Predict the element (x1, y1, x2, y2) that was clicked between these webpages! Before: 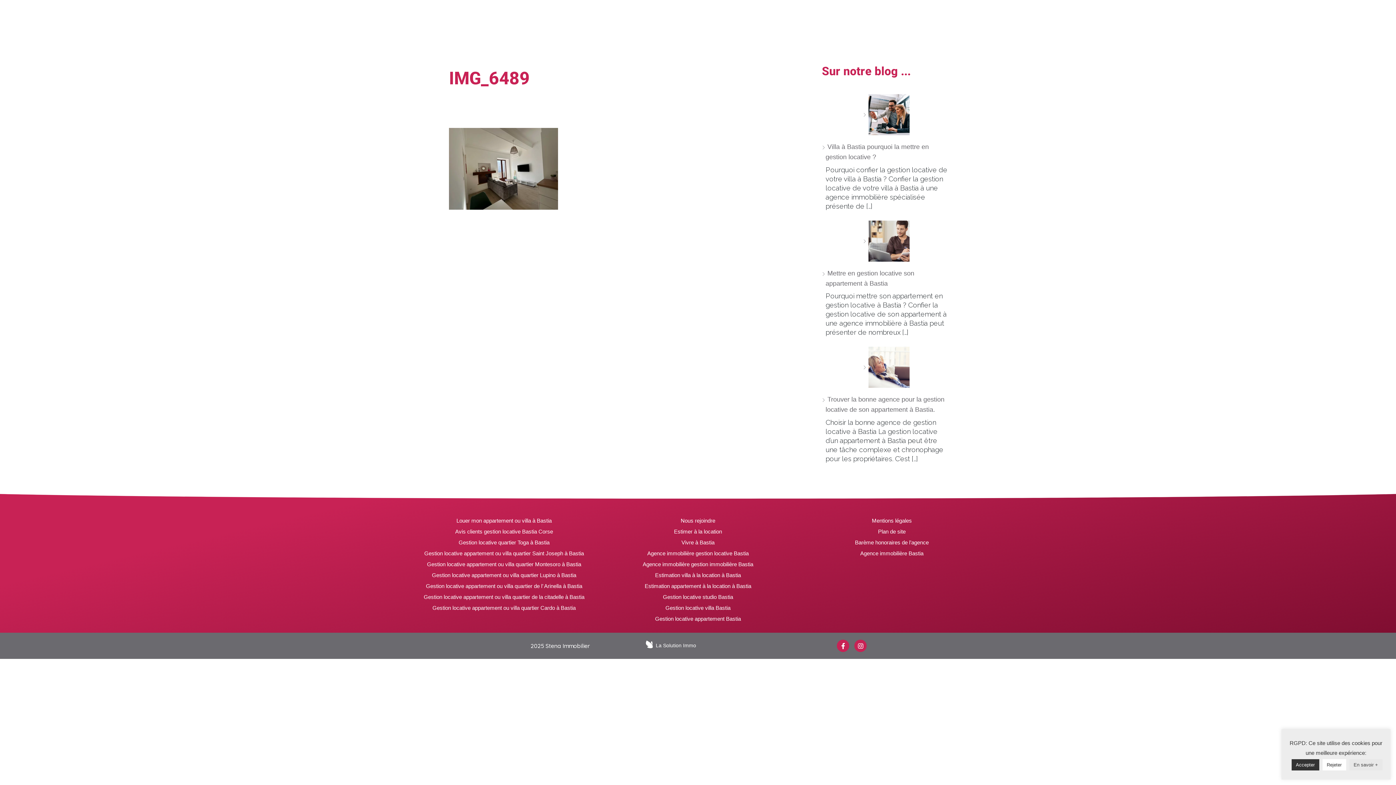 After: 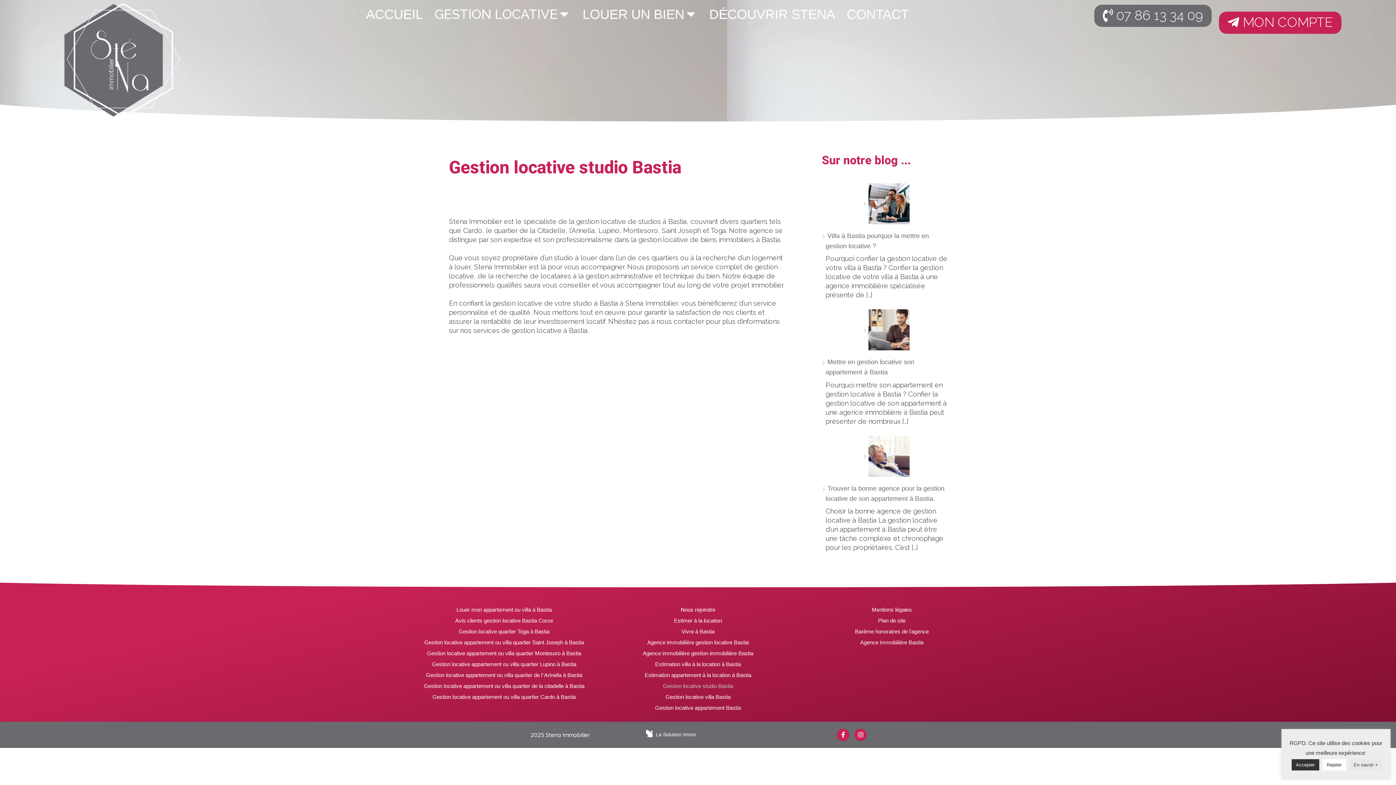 Action: label: Gestion locative studio Bastia bbox: (608, 591, 787, 602)